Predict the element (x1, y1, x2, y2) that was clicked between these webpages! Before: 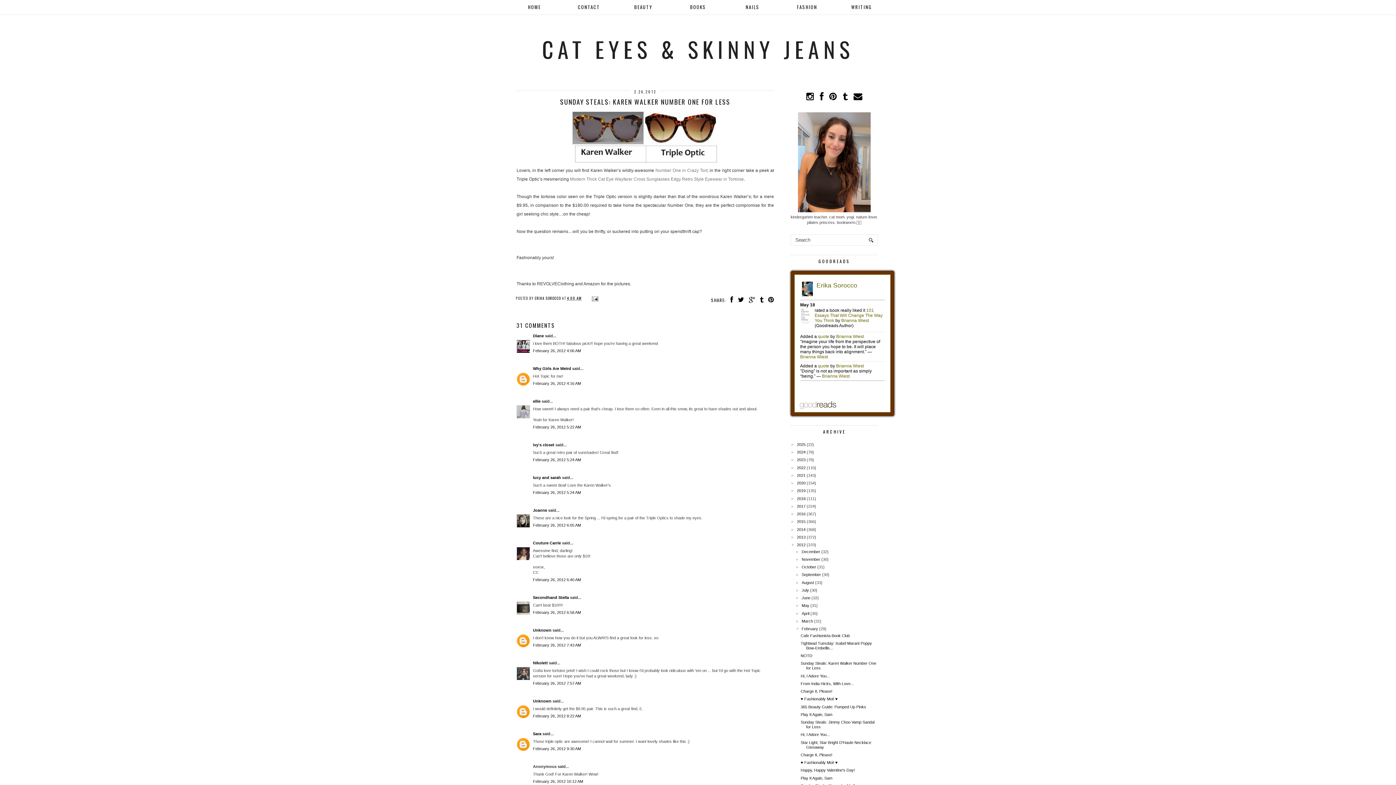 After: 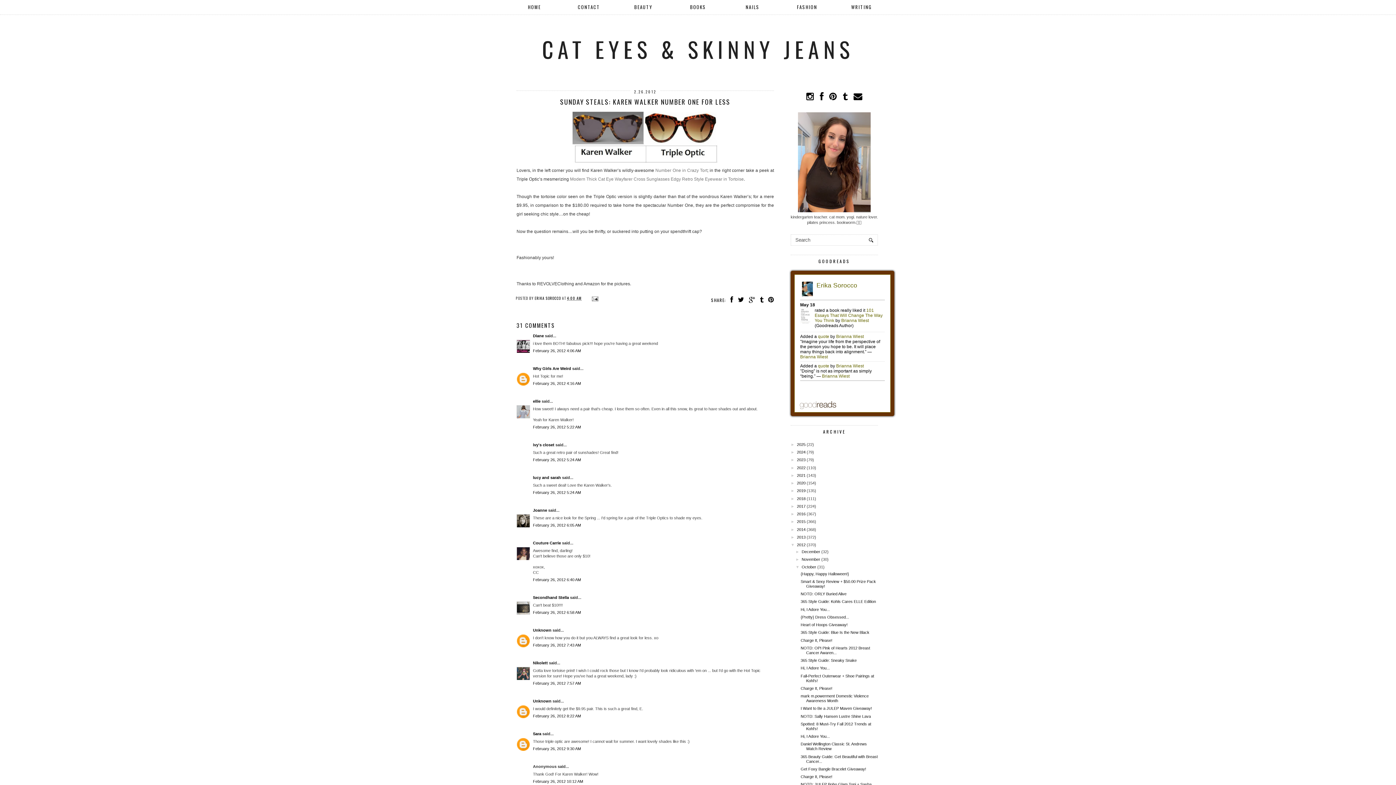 Action: bbox: (795, 565, 801, 569) label: ►  